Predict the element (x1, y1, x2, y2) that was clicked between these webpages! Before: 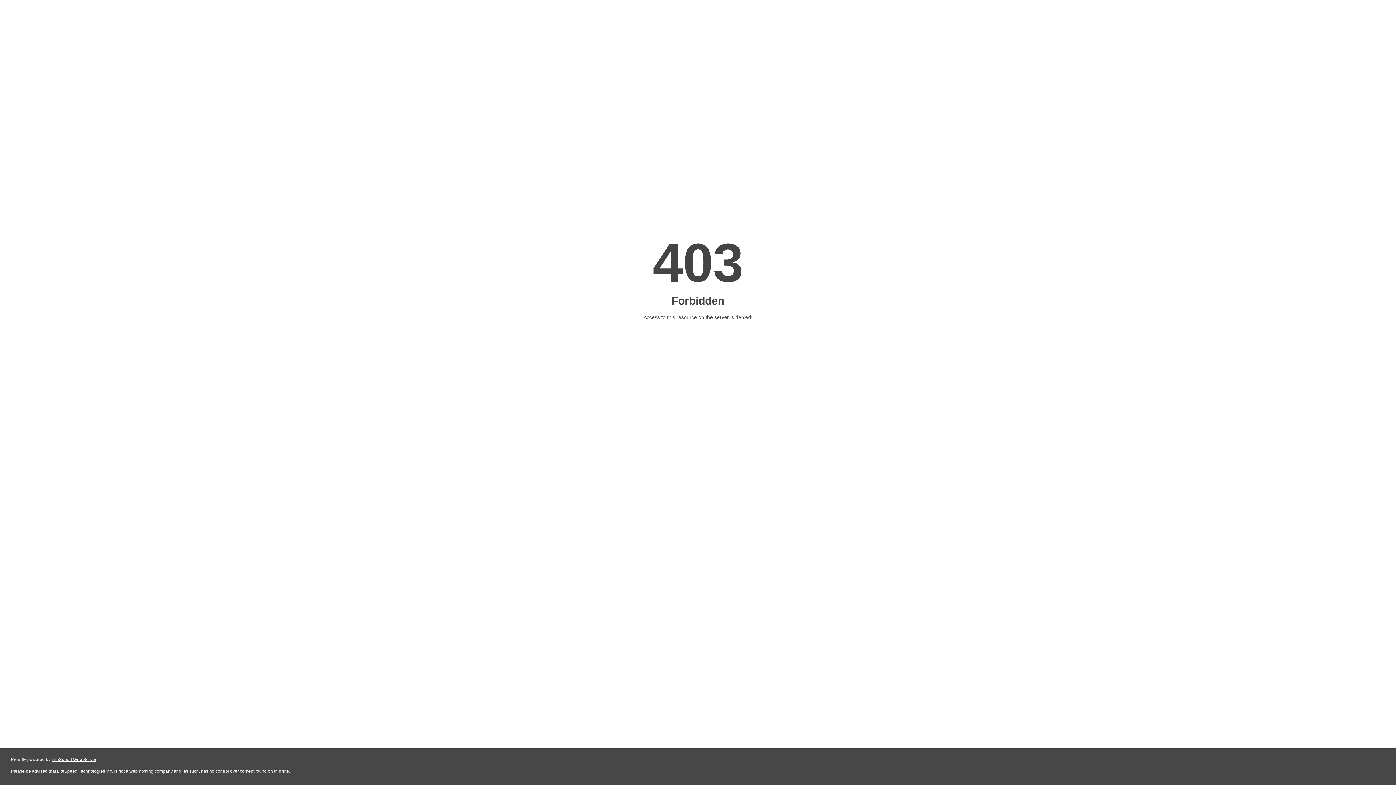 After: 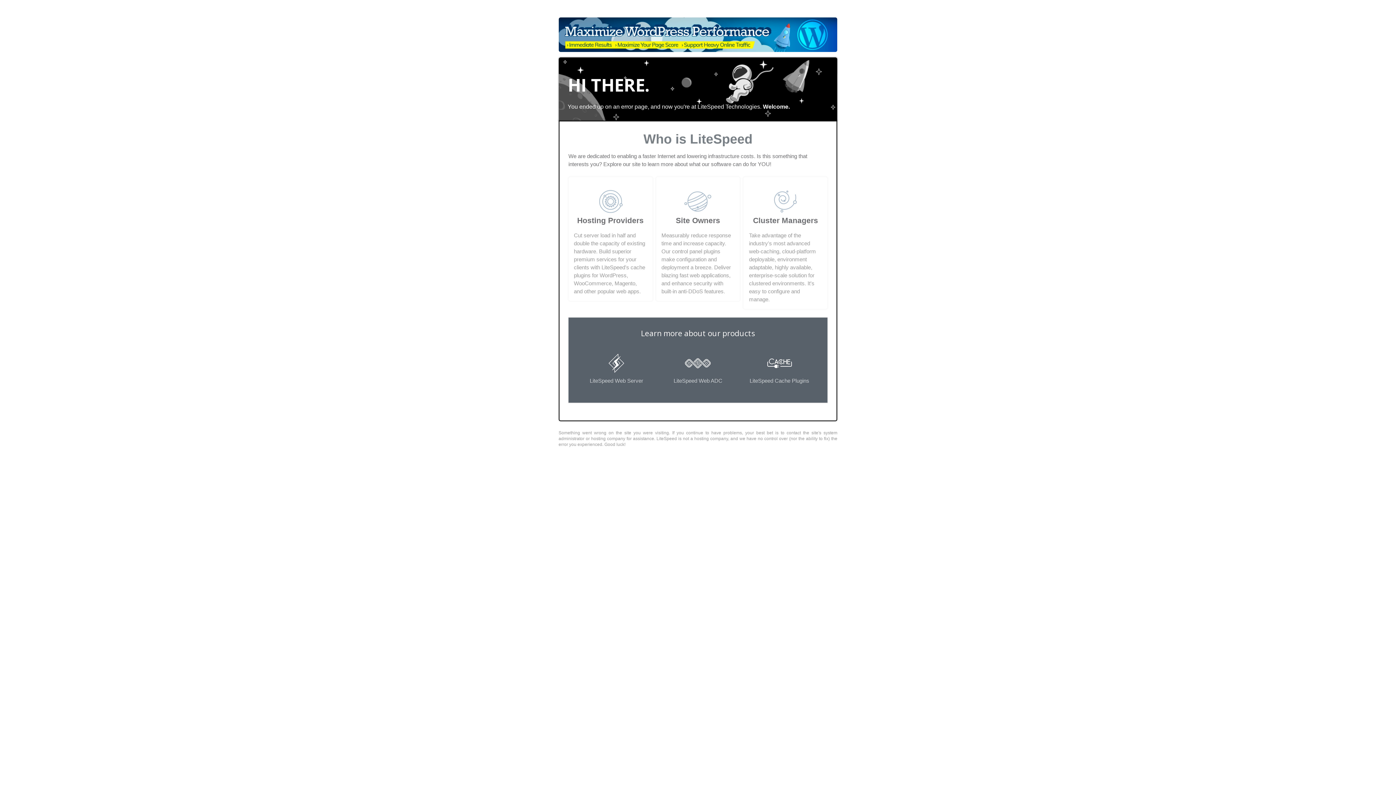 Action: bbox: (51, 757, 96, 762) label: LiteSpeed Web Server